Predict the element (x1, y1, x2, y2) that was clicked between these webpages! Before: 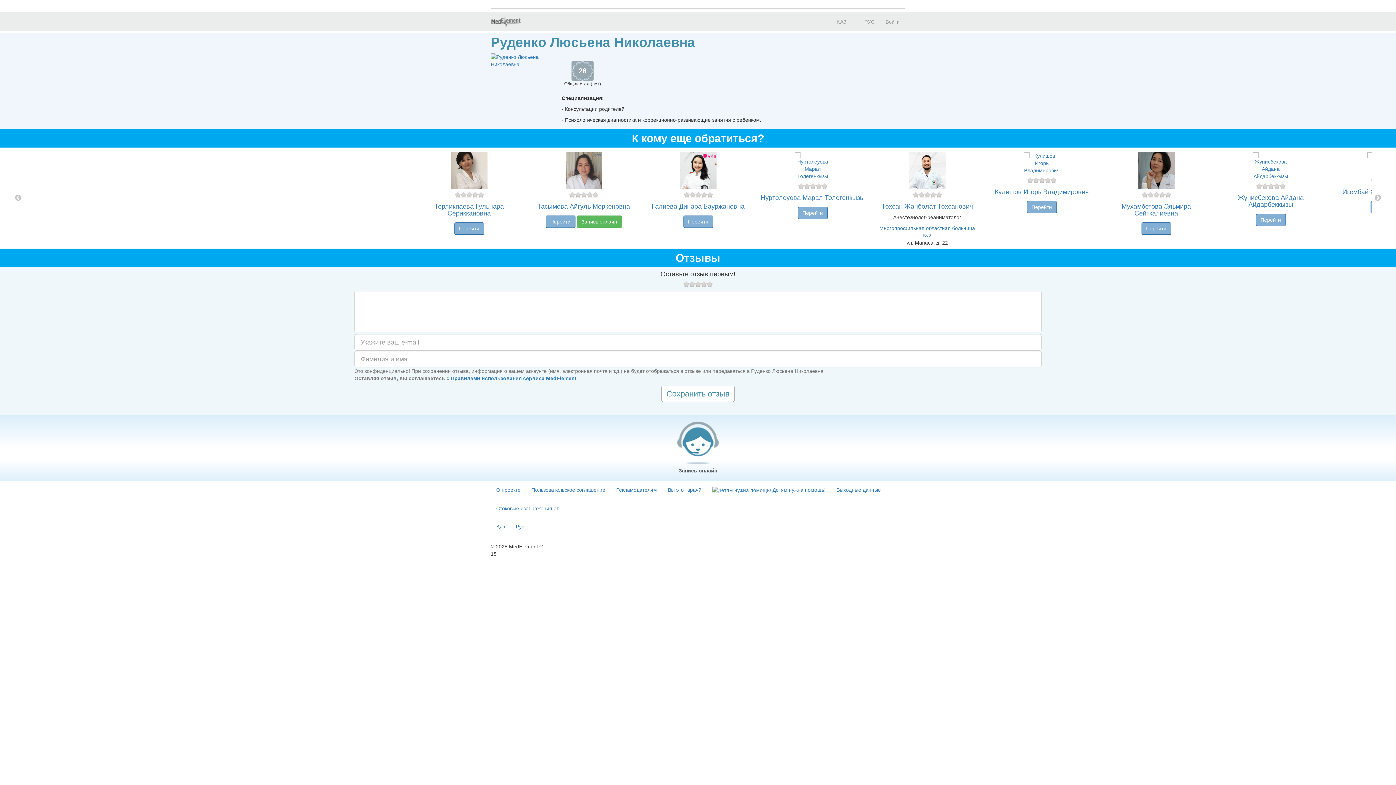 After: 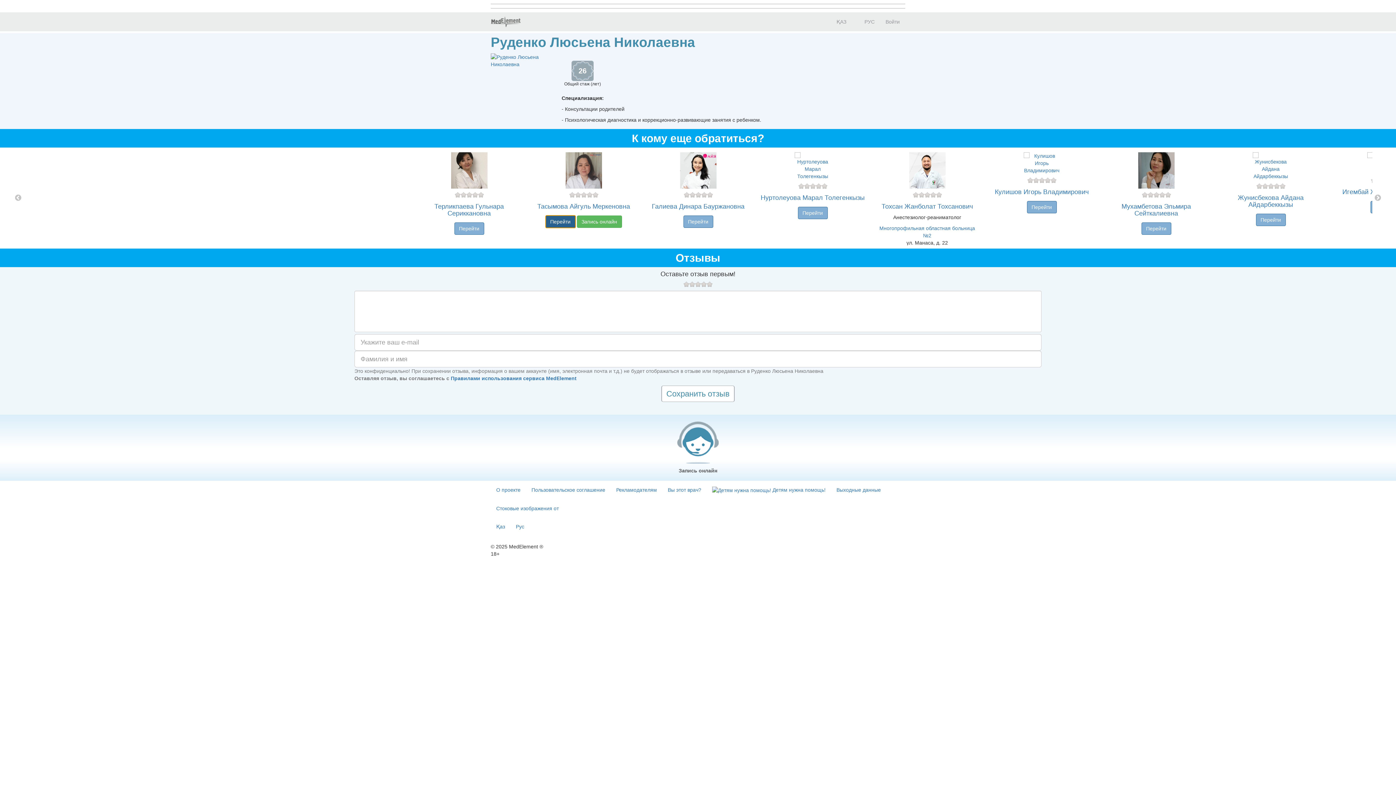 Action: bbox: (545, 215, 575, 228) label: Перейти